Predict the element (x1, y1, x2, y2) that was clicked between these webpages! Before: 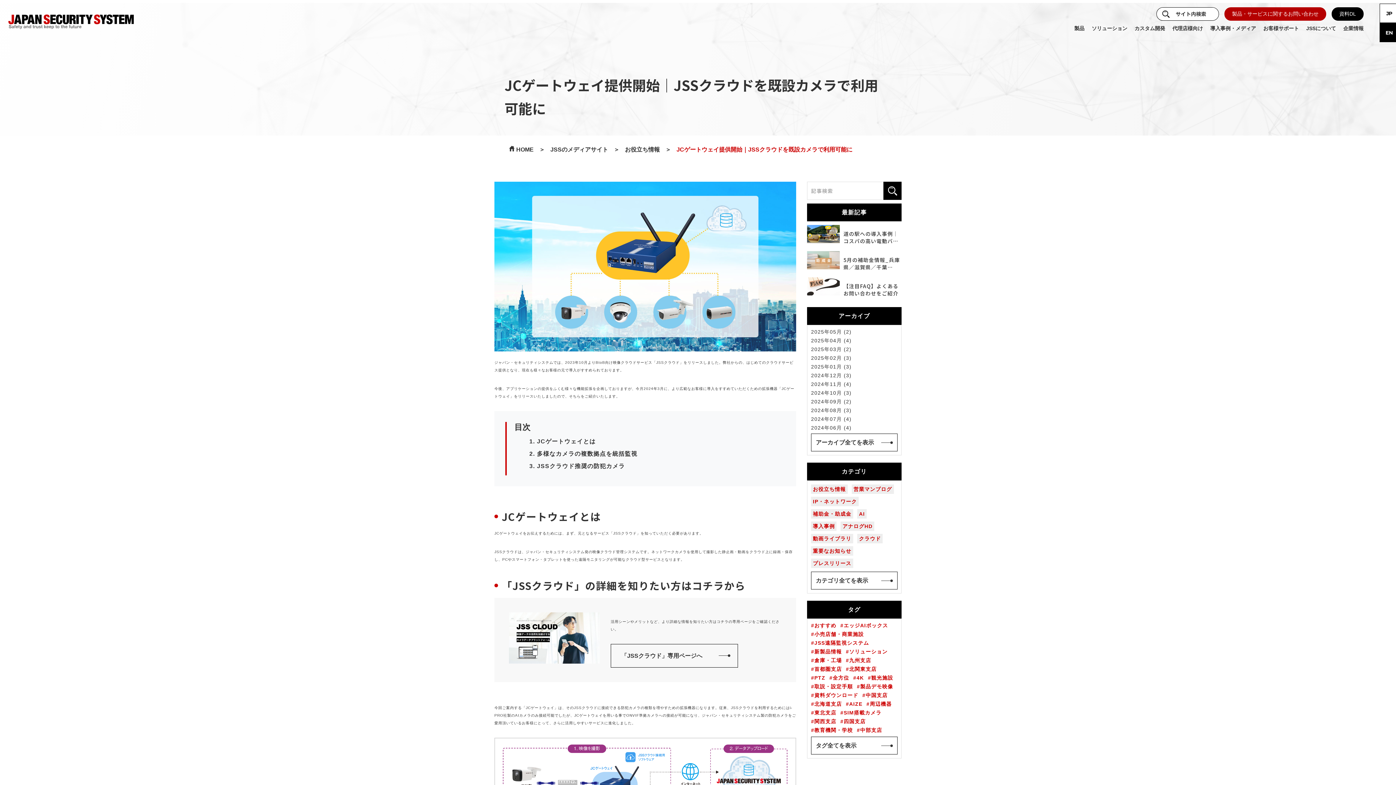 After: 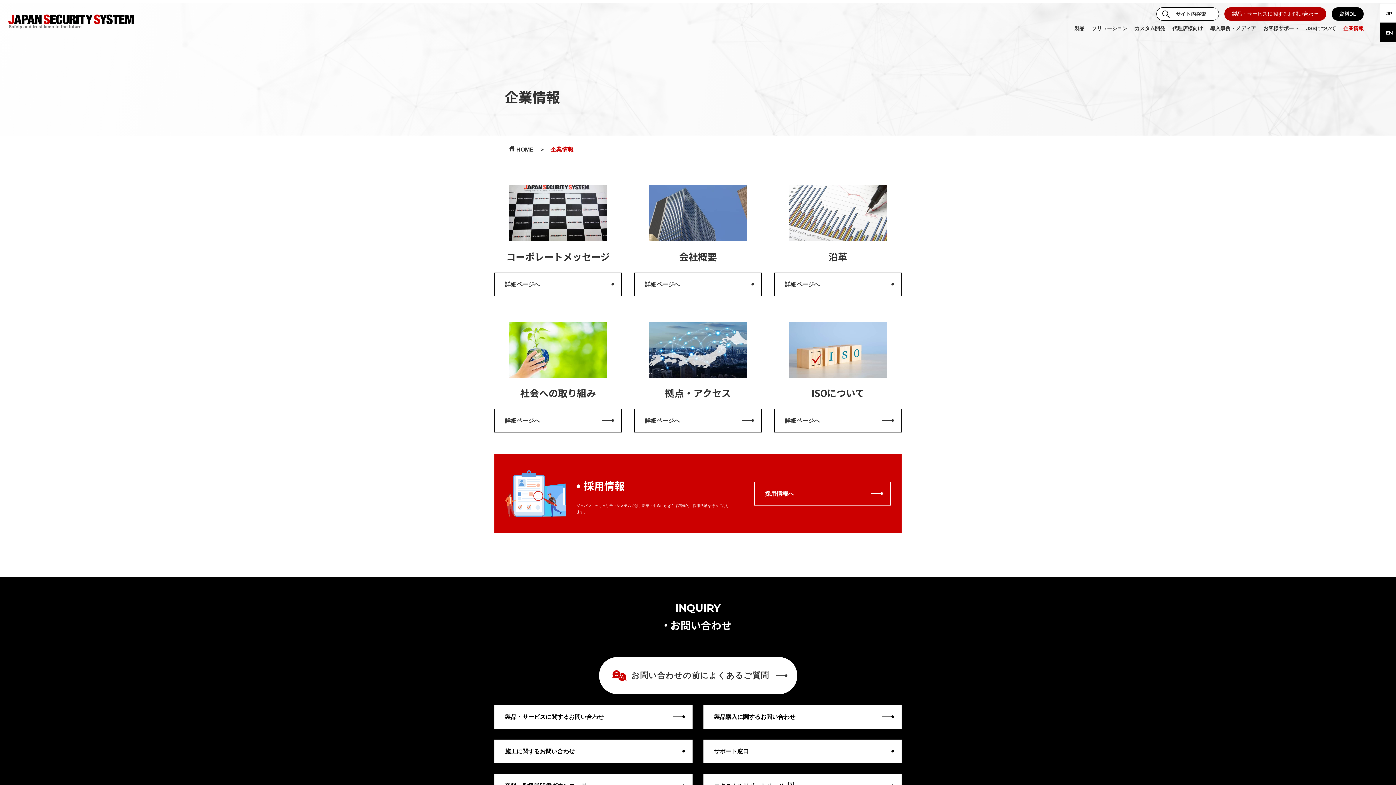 Action: bbox: (1336, 25, 1364, 37) label: 企業情報